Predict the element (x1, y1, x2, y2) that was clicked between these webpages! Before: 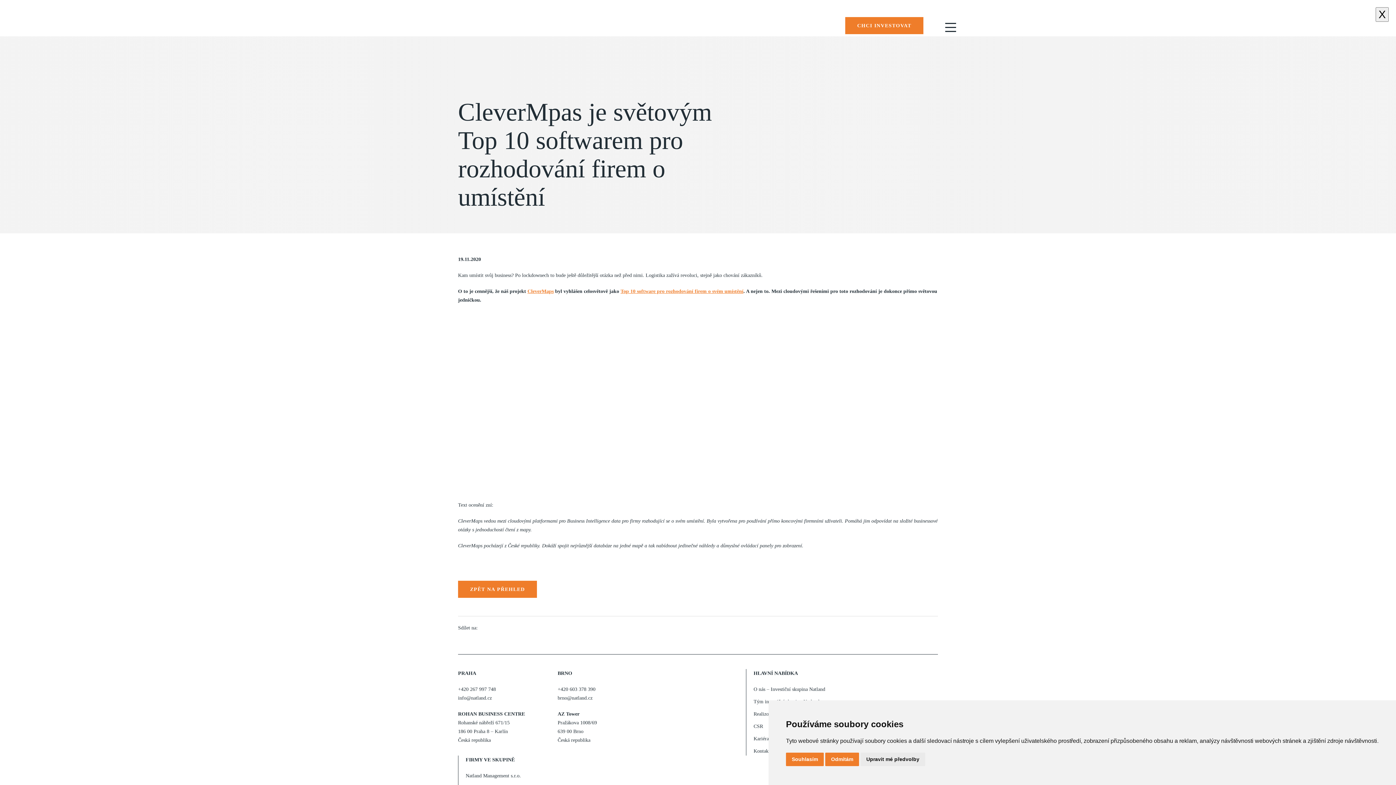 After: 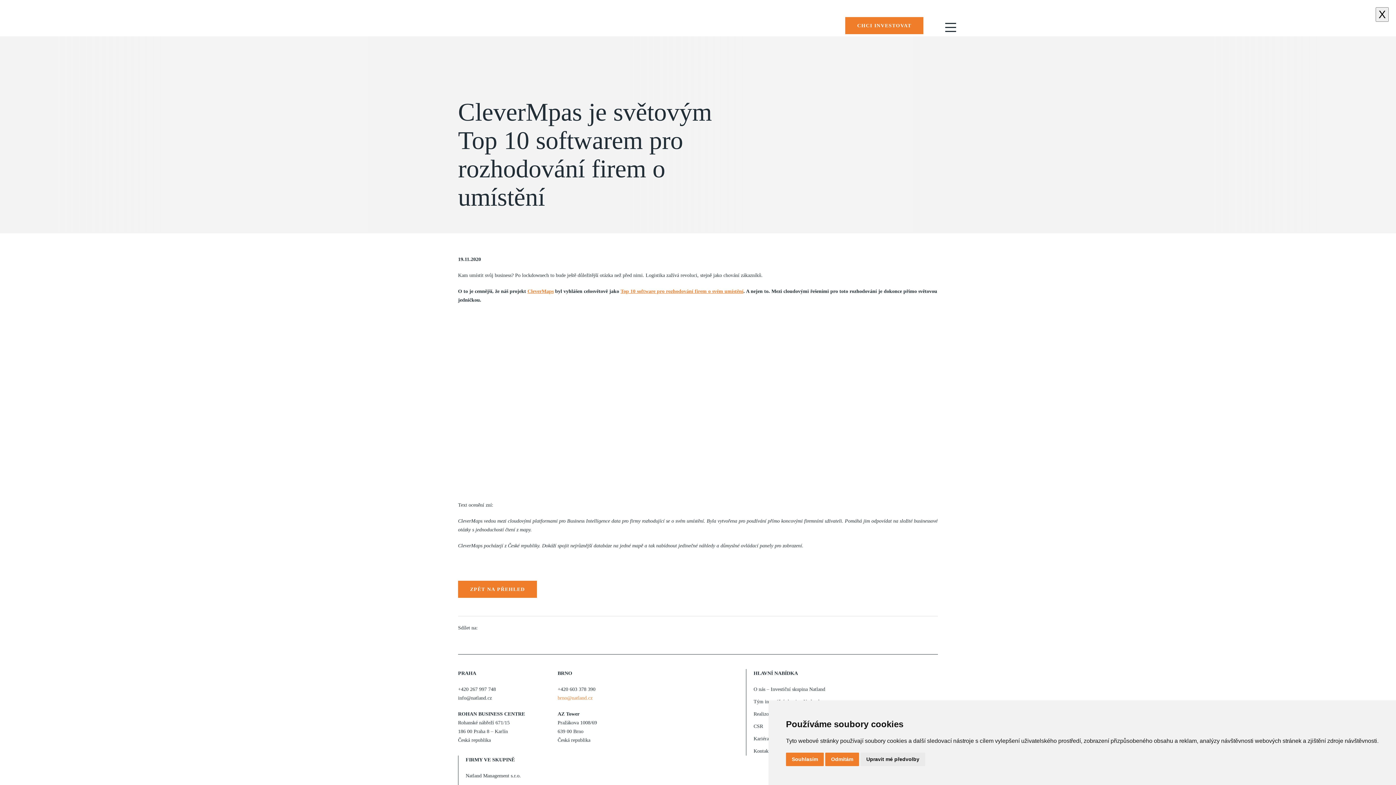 Action: label: brno@natland.cz bbox: (557, 695, 592, 701)